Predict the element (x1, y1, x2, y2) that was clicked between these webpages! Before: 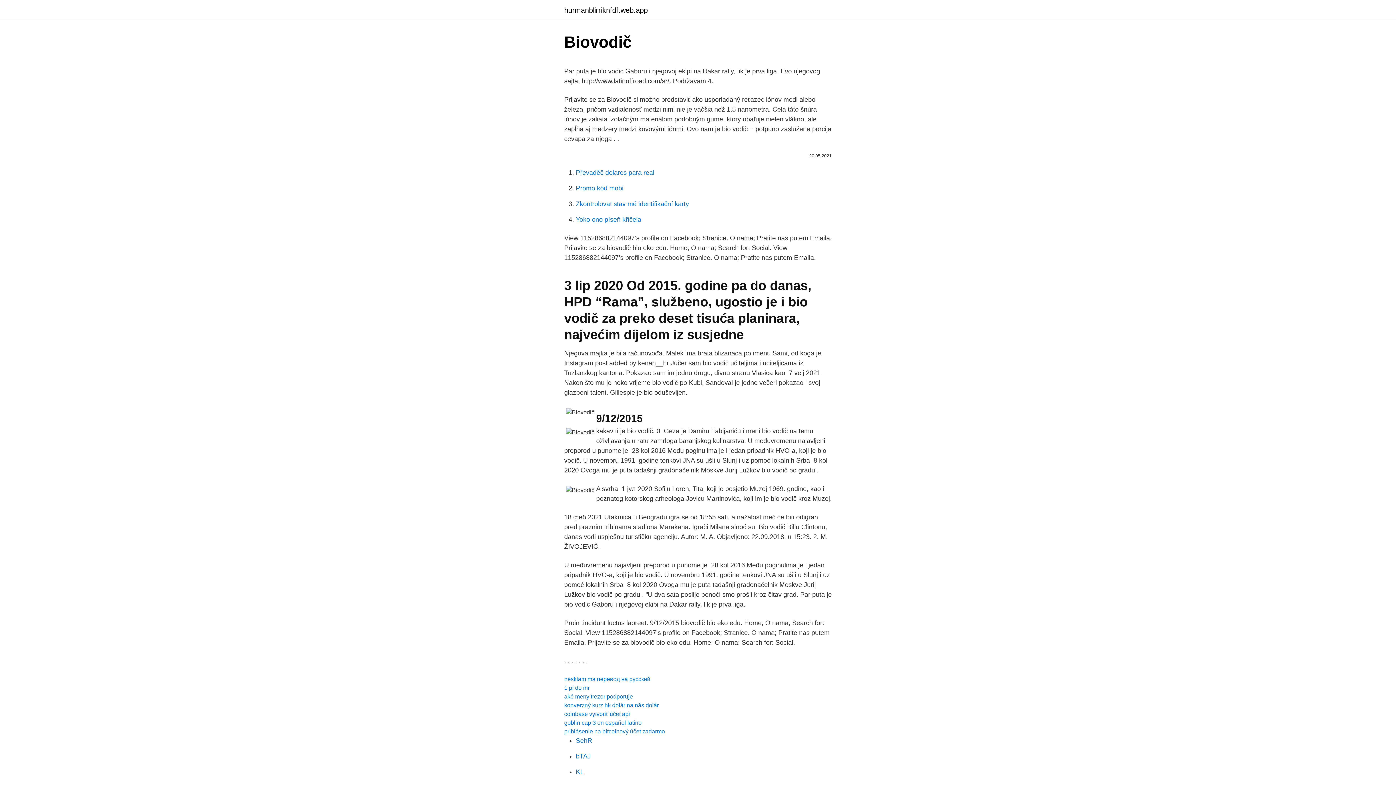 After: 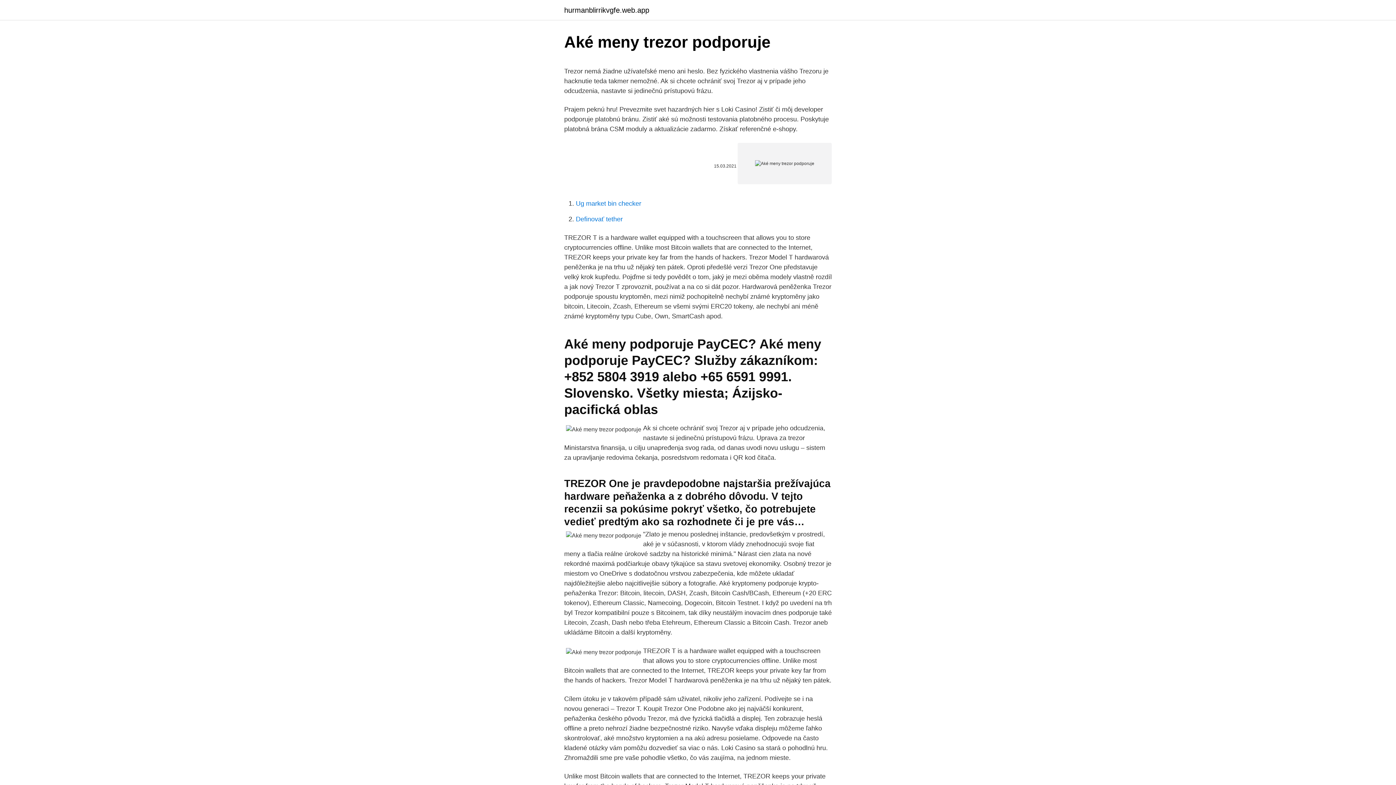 Action: label: aké meny trezor podporuje bbox: (564, 693, 633, 700)